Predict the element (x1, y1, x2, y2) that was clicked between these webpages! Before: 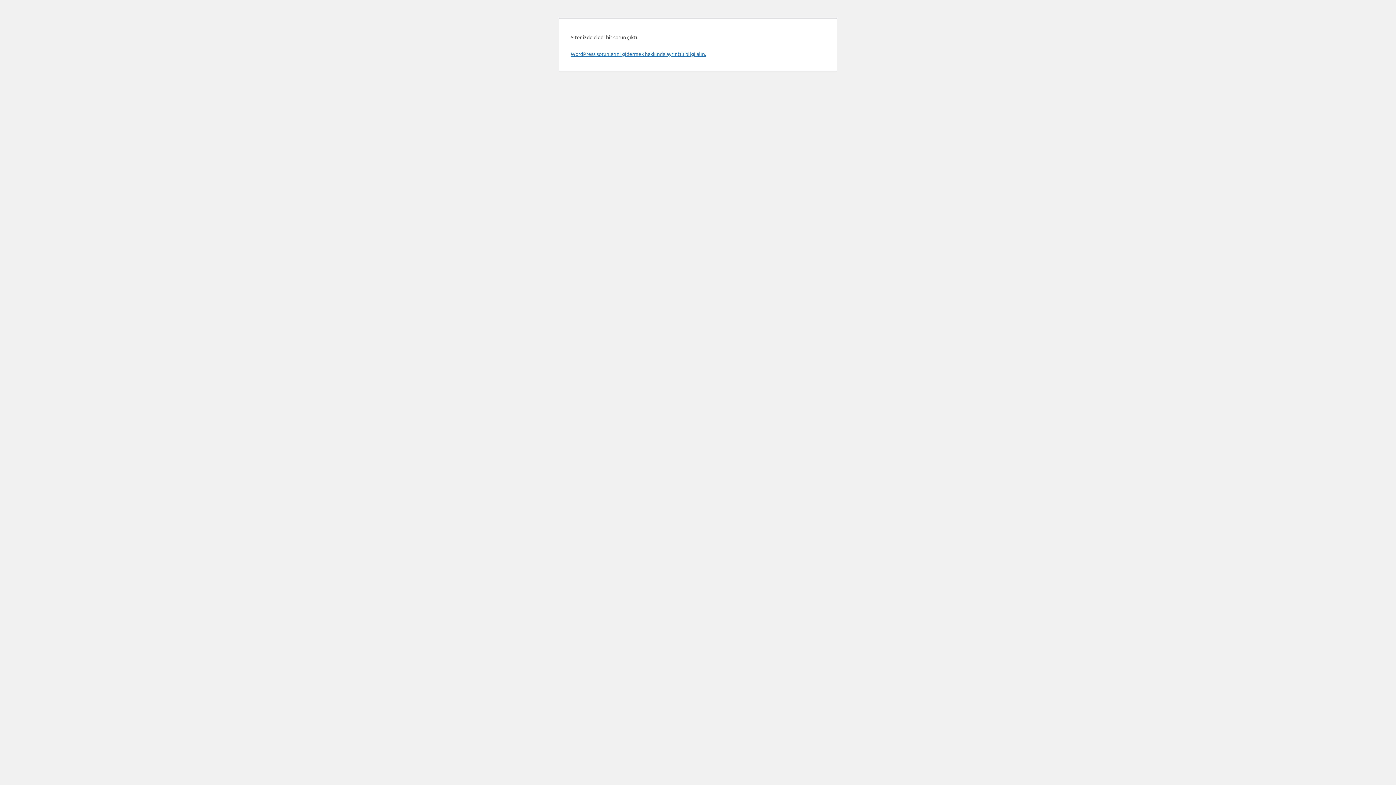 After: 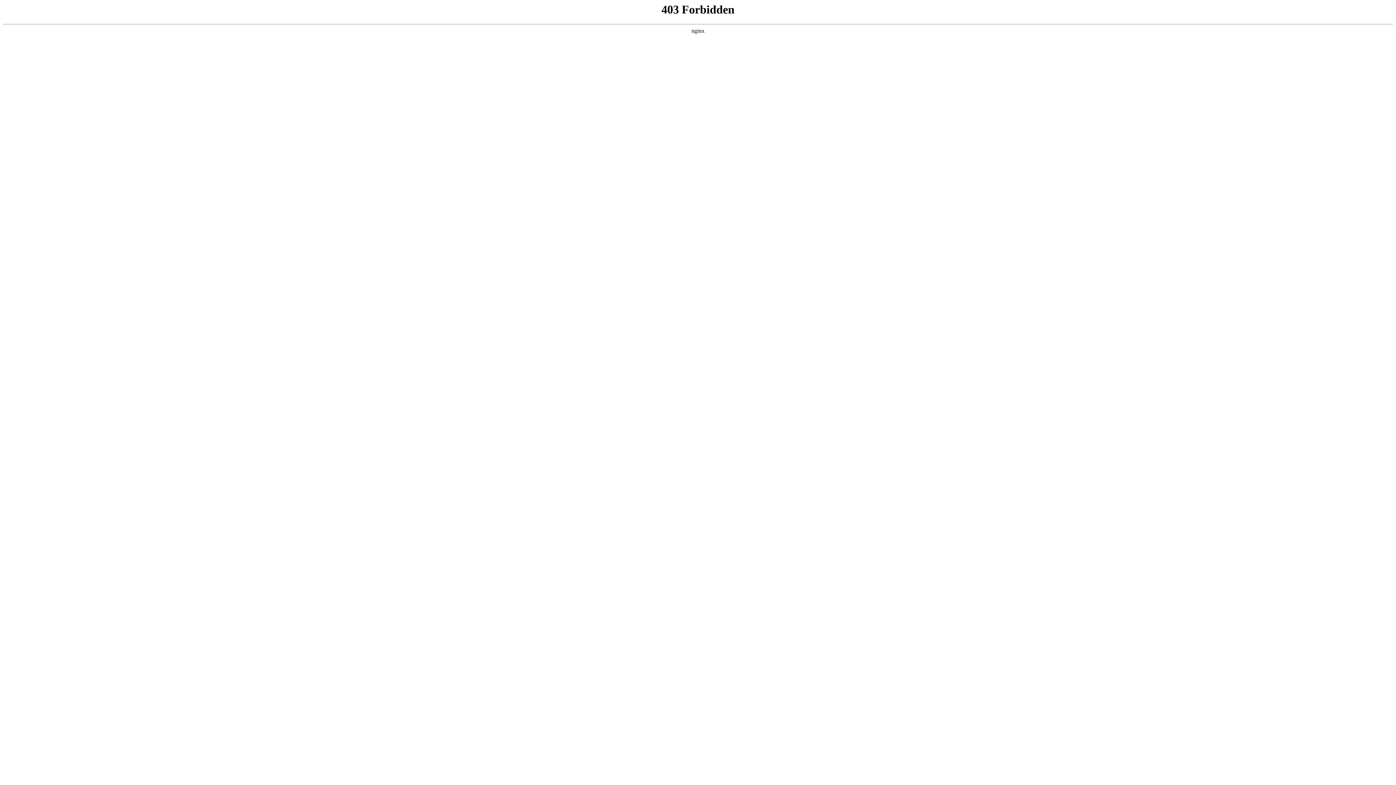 Action: bbox: (570, 50, 706, 57) label: WordPress sorunlarını gidermek hakkında ayrıntılı bilgi alın.